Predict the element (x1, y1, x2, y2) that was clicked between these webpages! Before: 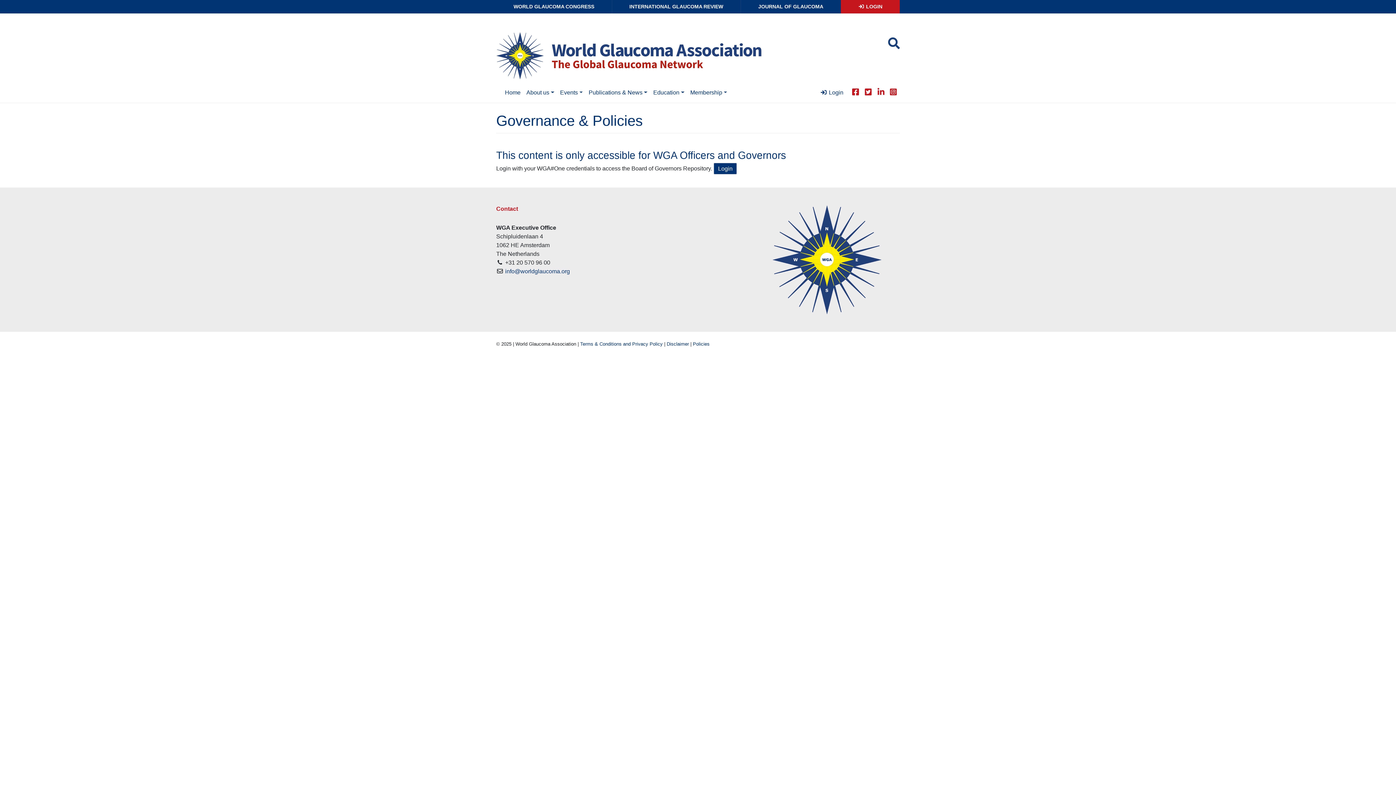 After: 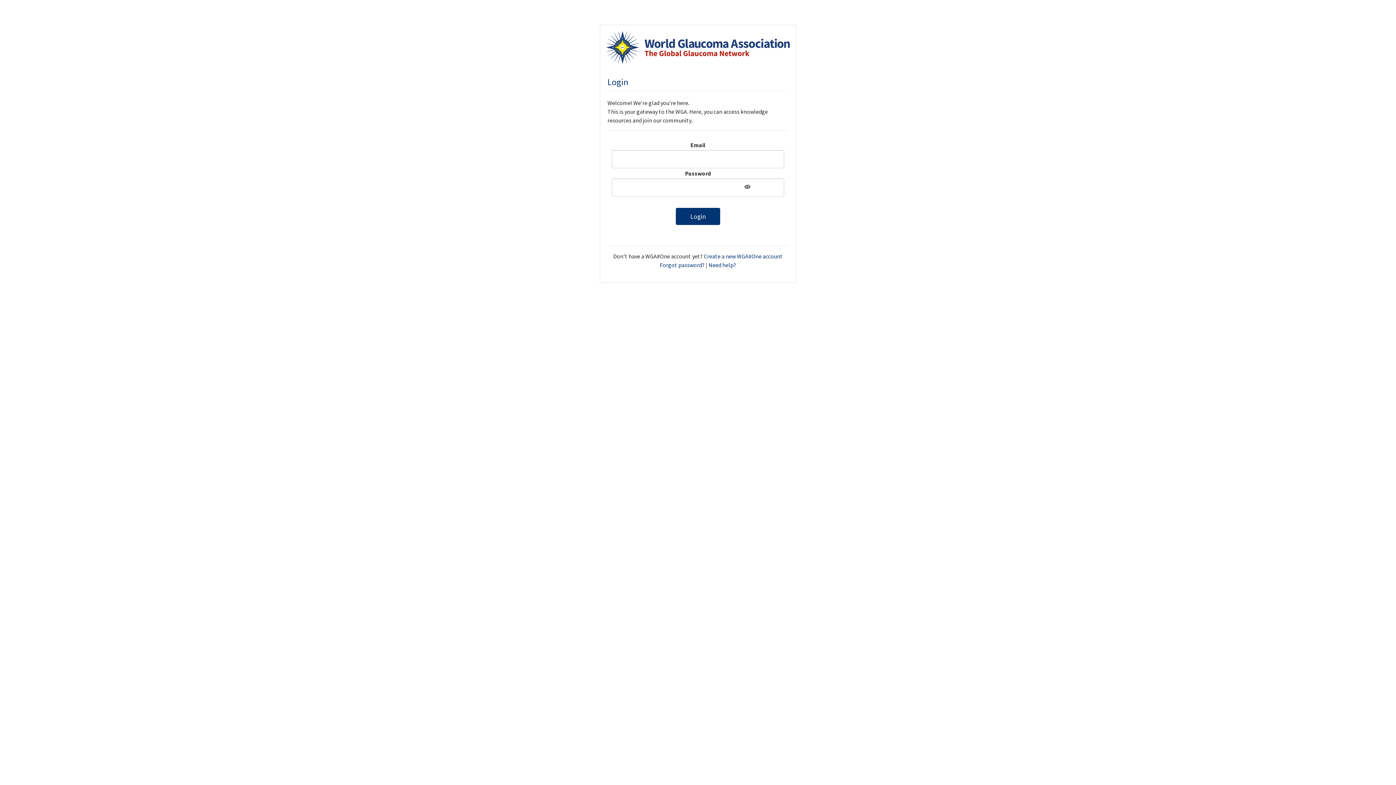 Action: label: Login bbox: (713, 162, 737, 174)